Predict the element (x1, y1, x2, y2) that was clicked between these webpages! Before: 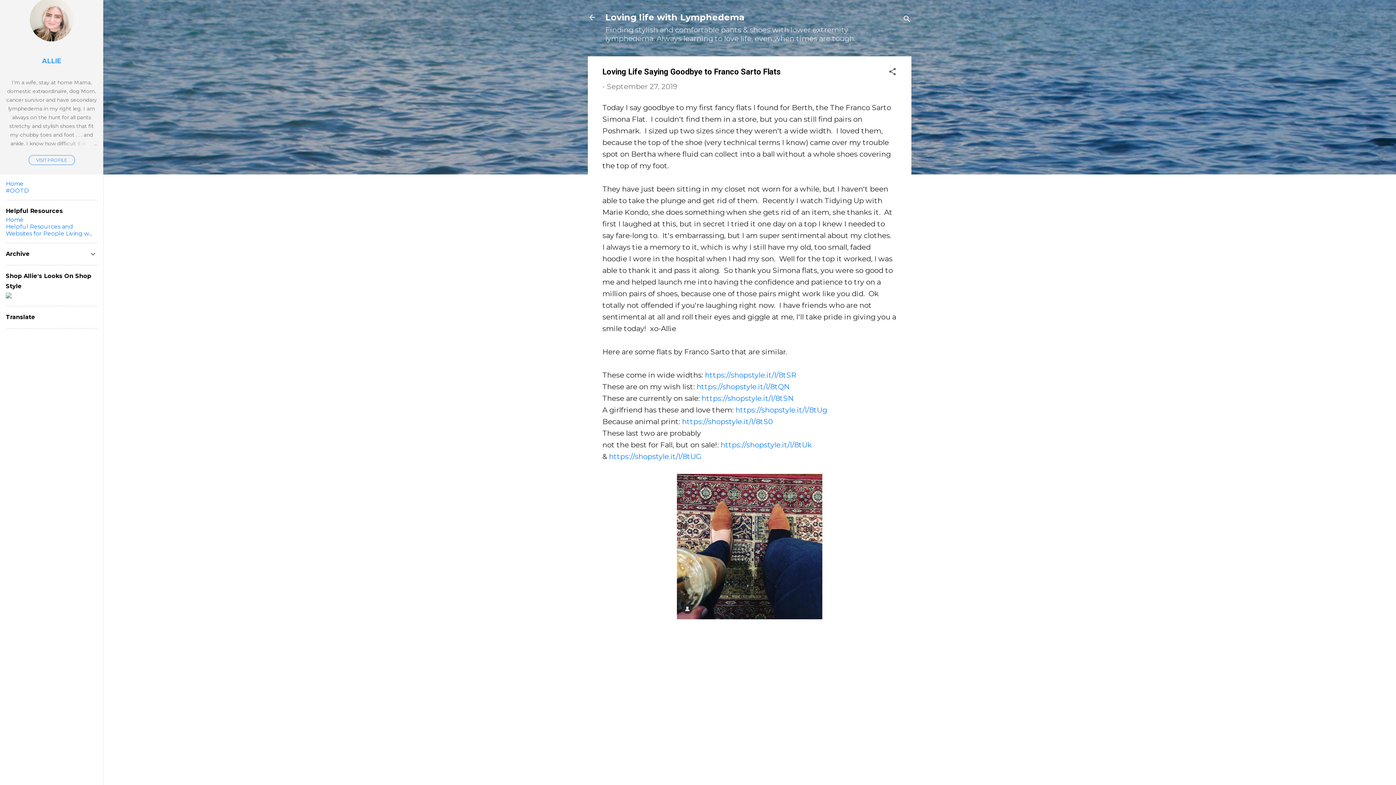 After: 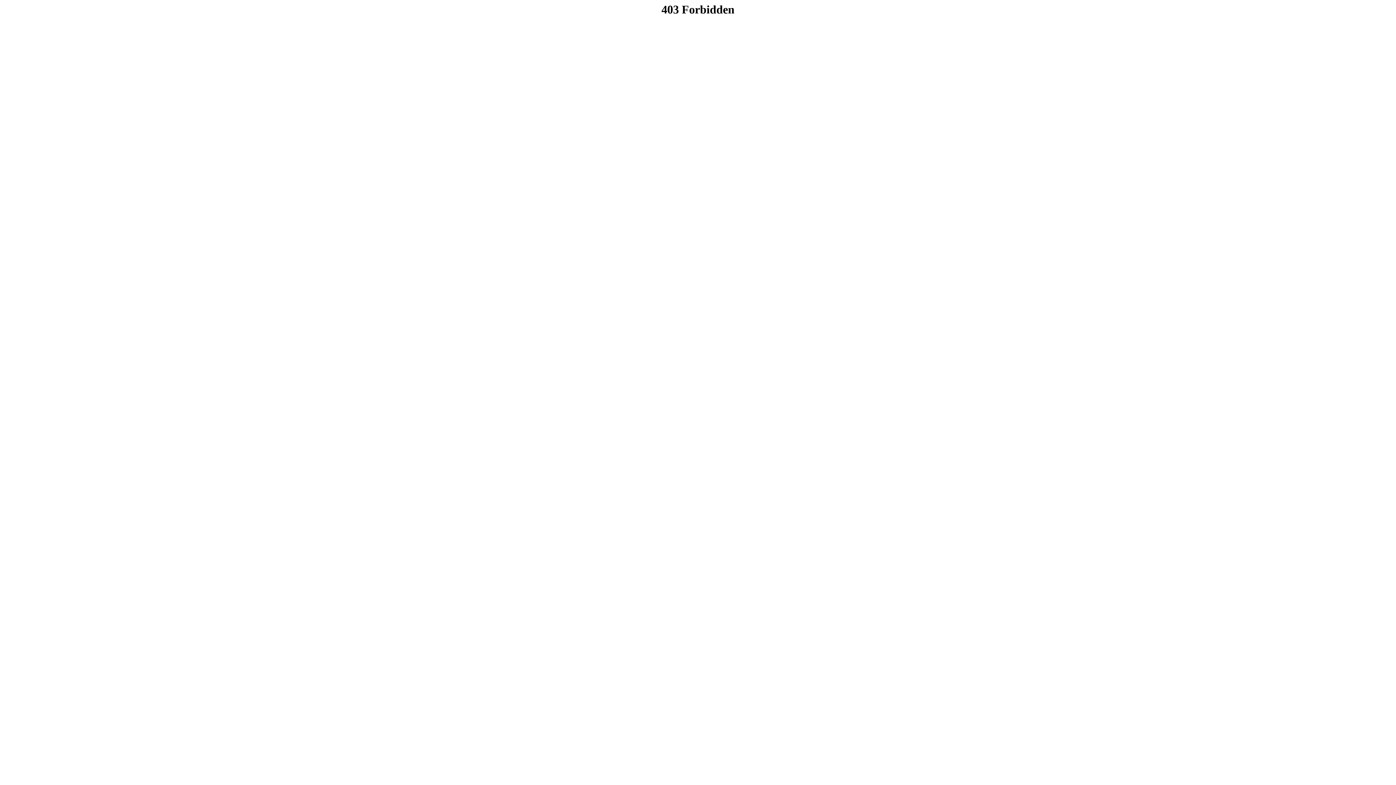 Action: bbox: (682, 417, 773, 426) label: https://shopstyle.it/l/8tS0